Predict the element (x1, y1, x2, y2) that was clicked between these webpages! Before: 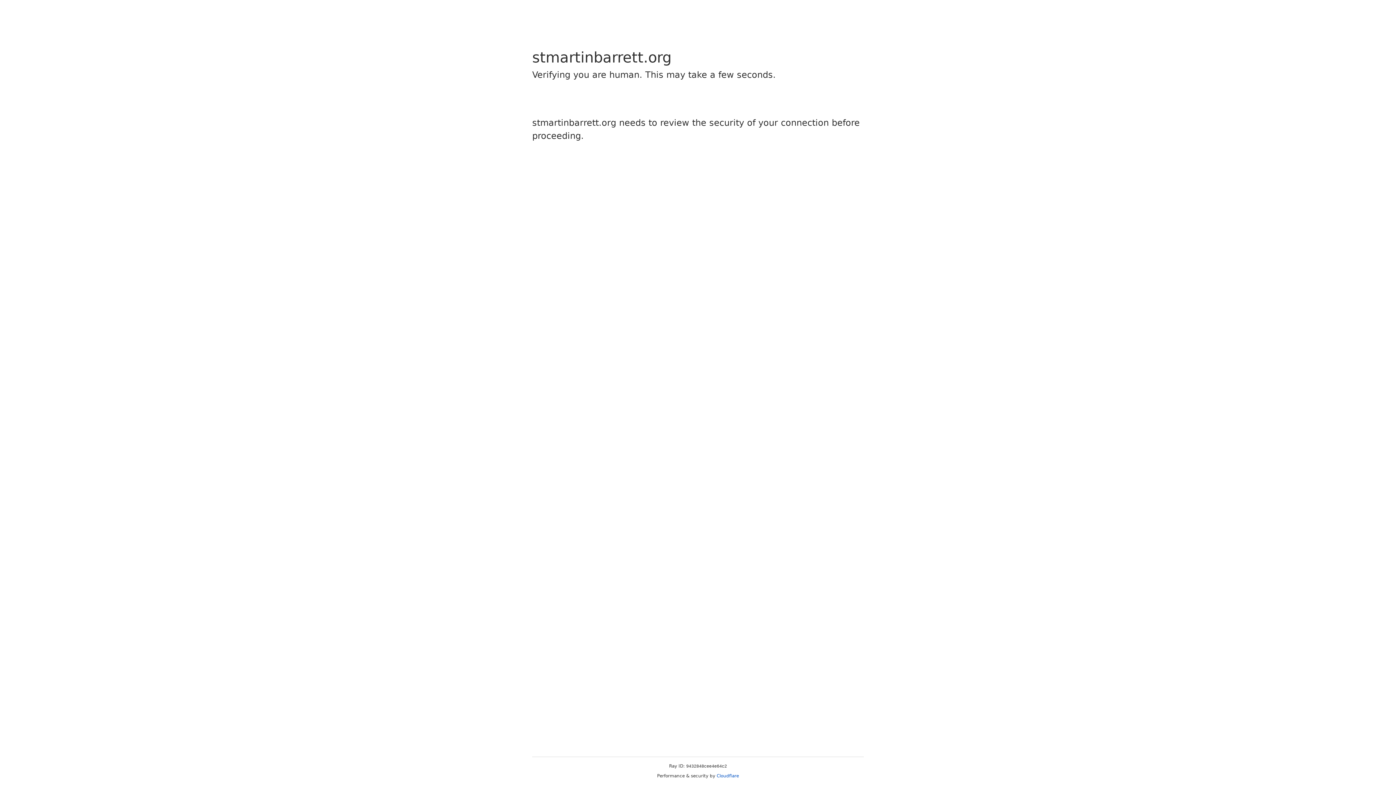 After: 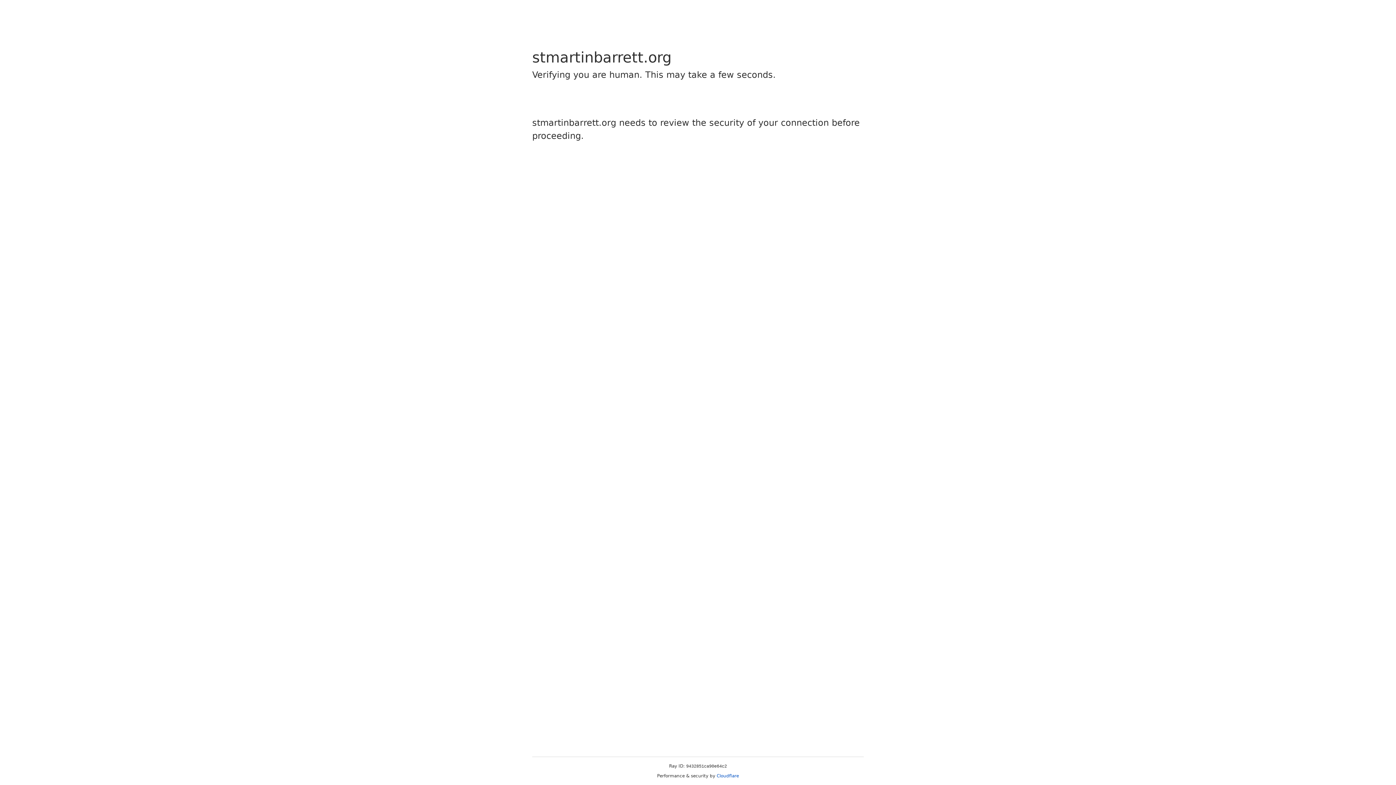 Action: label: Cloudflare bbox: (716, 773, 739, 778)